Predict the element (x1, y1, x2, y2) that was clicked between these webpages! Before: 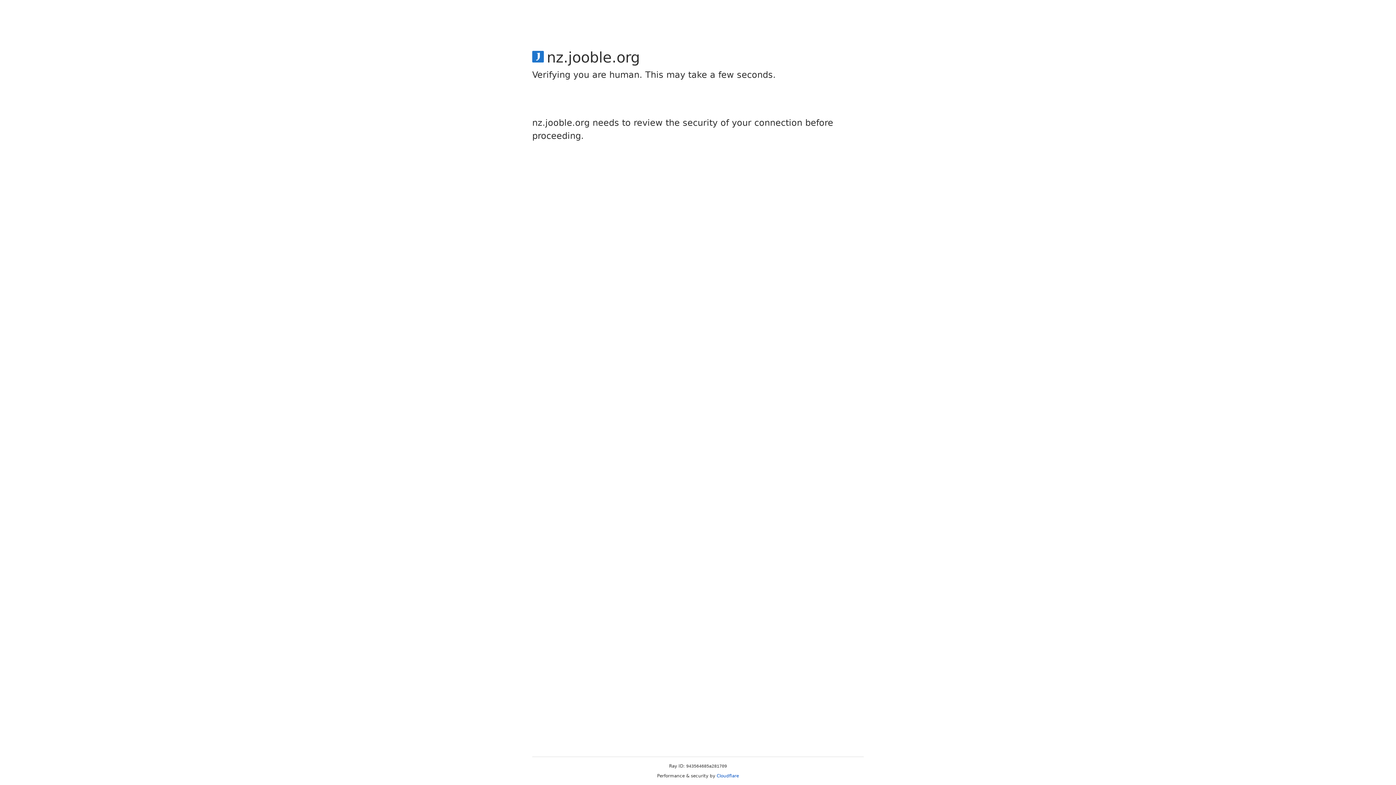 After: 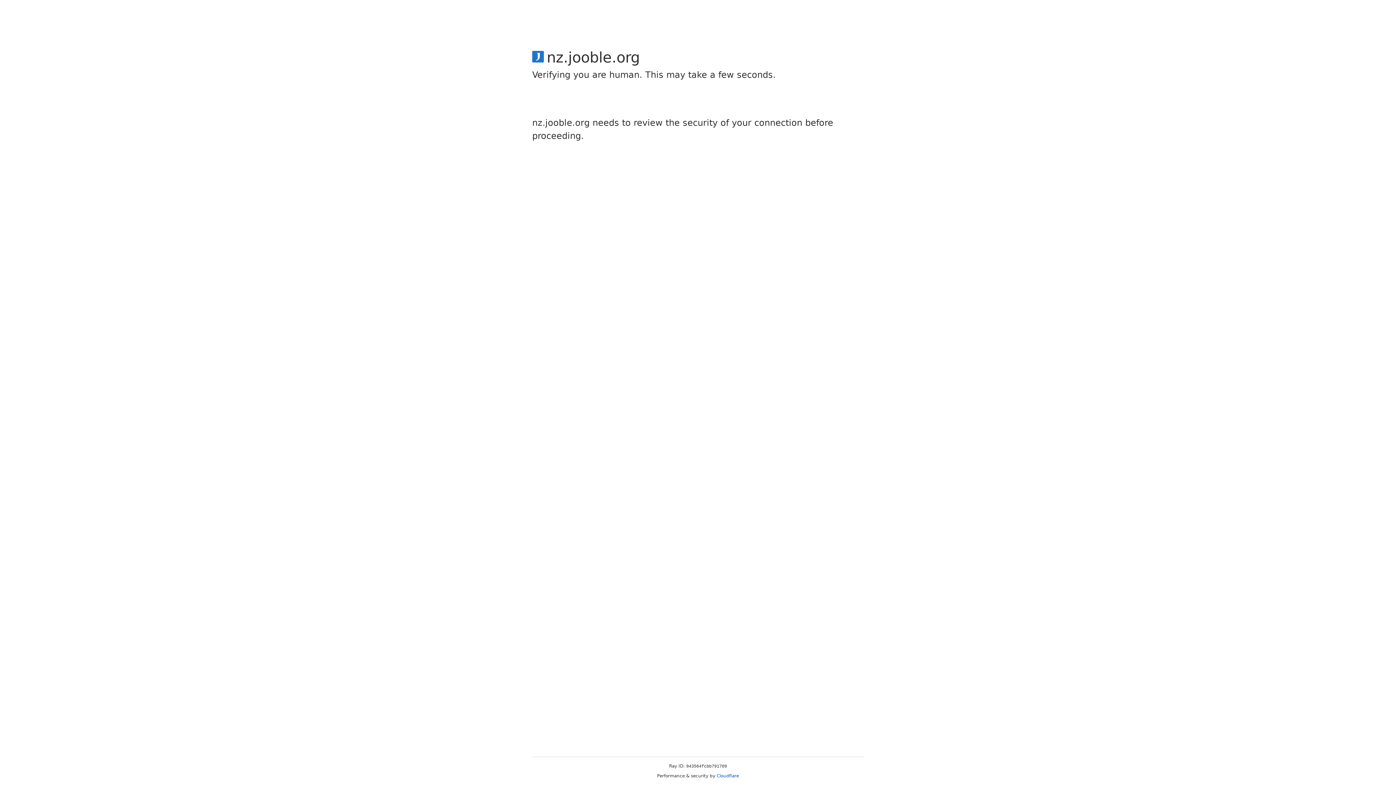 Action: label: Cloudflare bbox: (716, 773, 739, 778)